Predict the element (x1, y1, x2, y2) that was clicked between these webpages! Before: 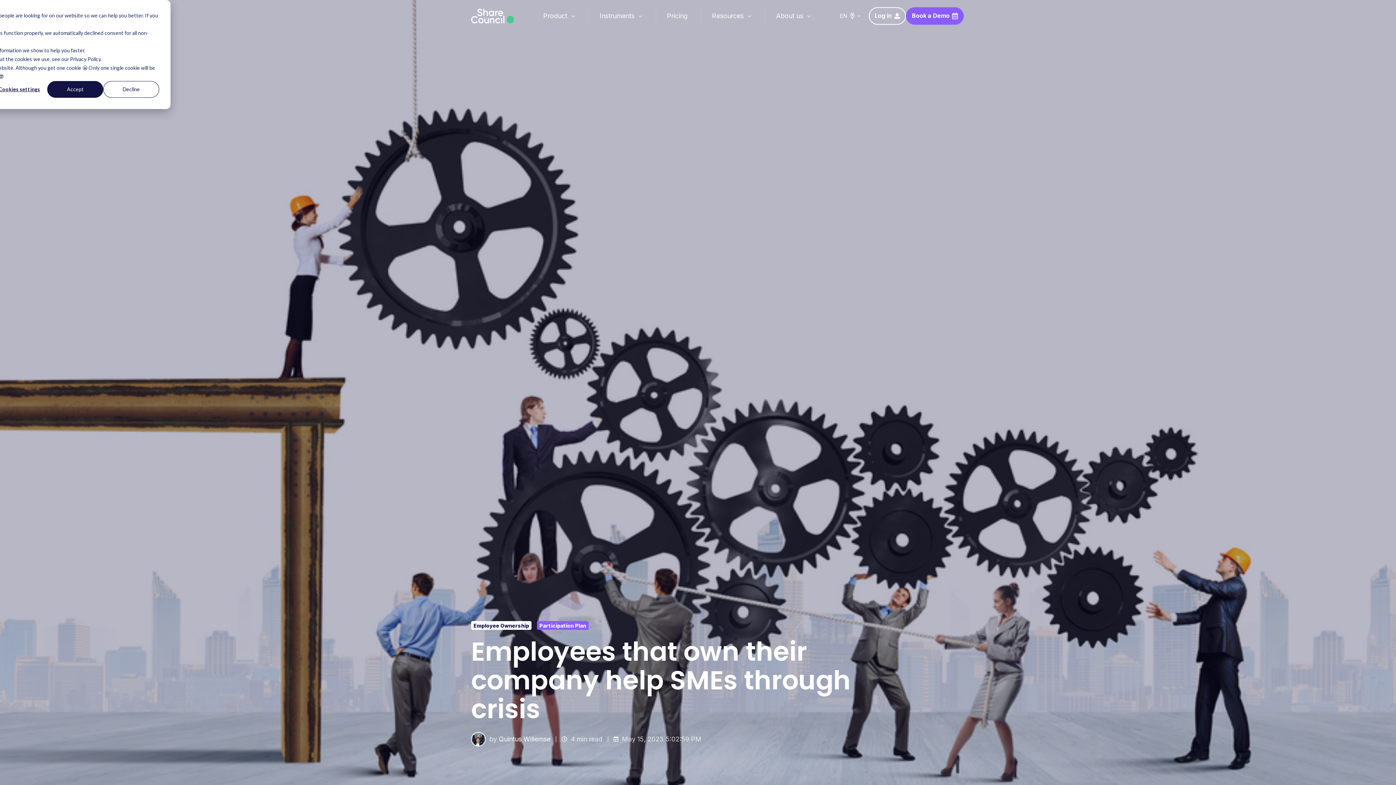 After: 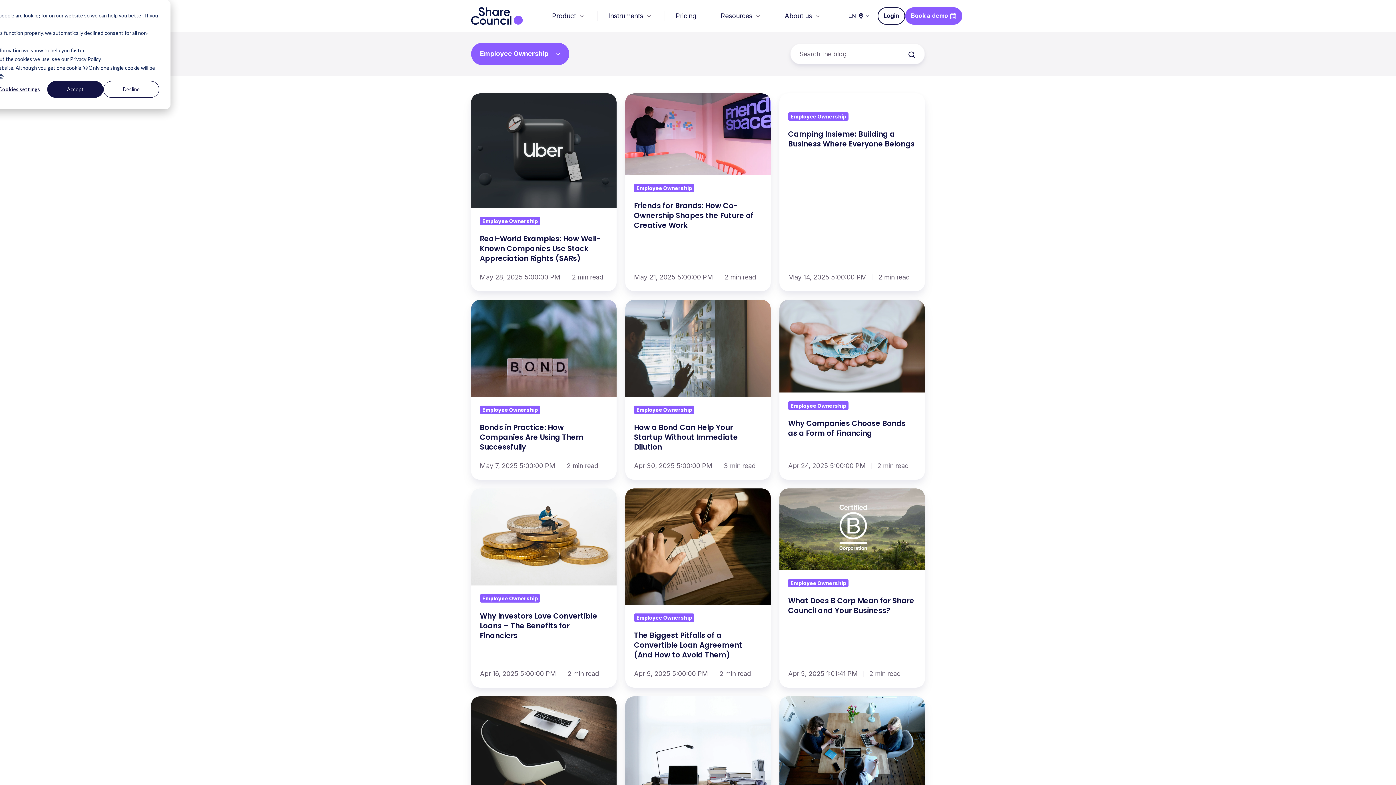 Action: bbox: (471, 621, 531, 630) label: Employee Ownership